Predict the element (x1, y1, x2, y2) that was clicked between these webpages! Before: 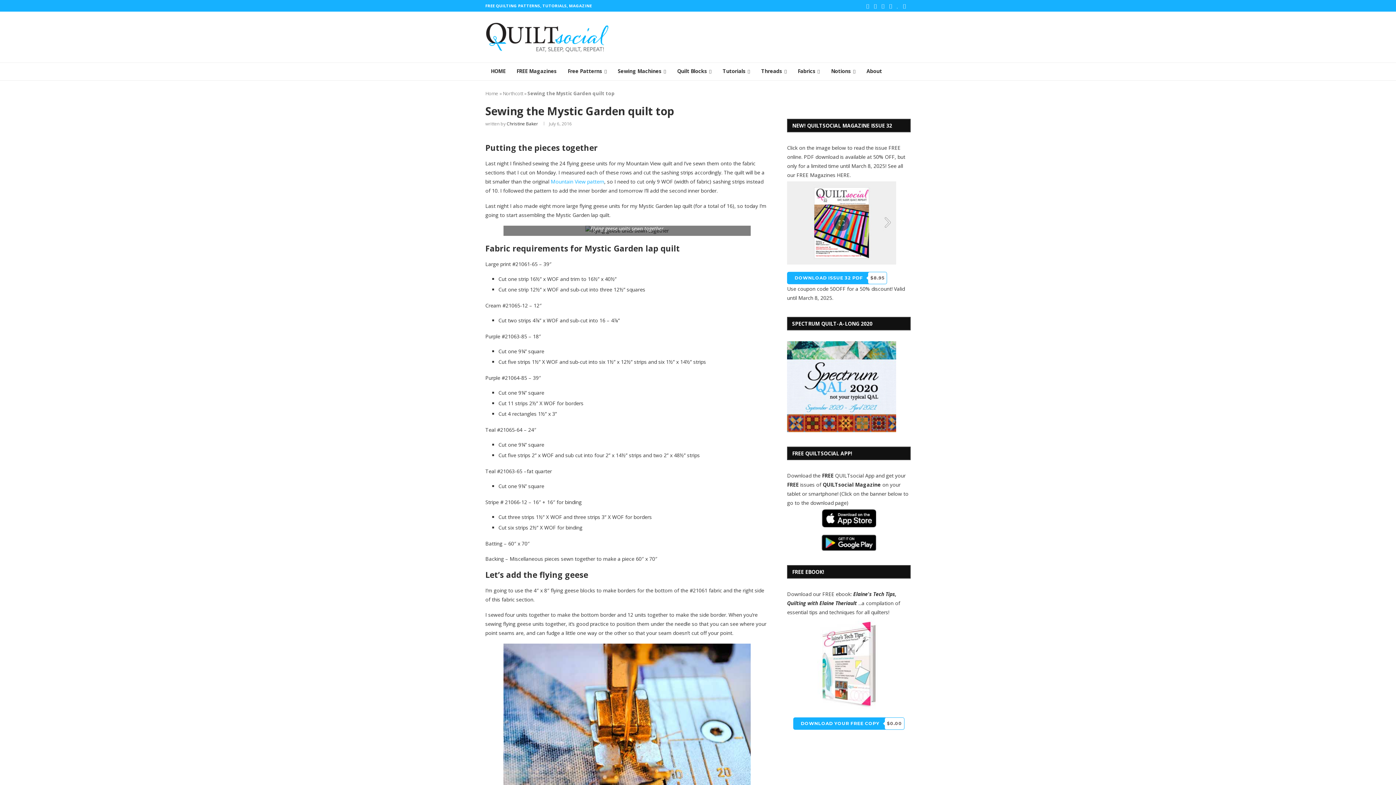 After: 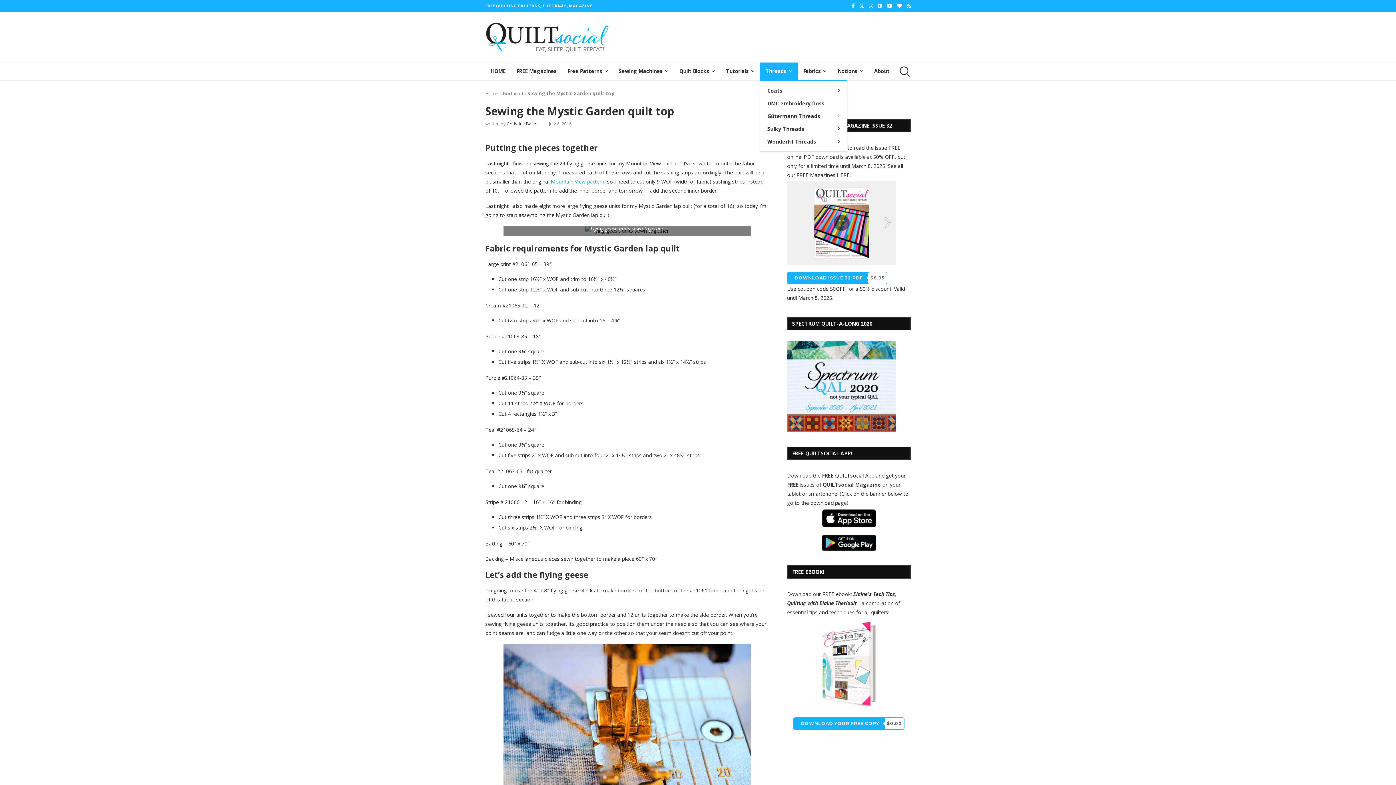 Action: label: Threads bbox: (755, 62, 792, 80)